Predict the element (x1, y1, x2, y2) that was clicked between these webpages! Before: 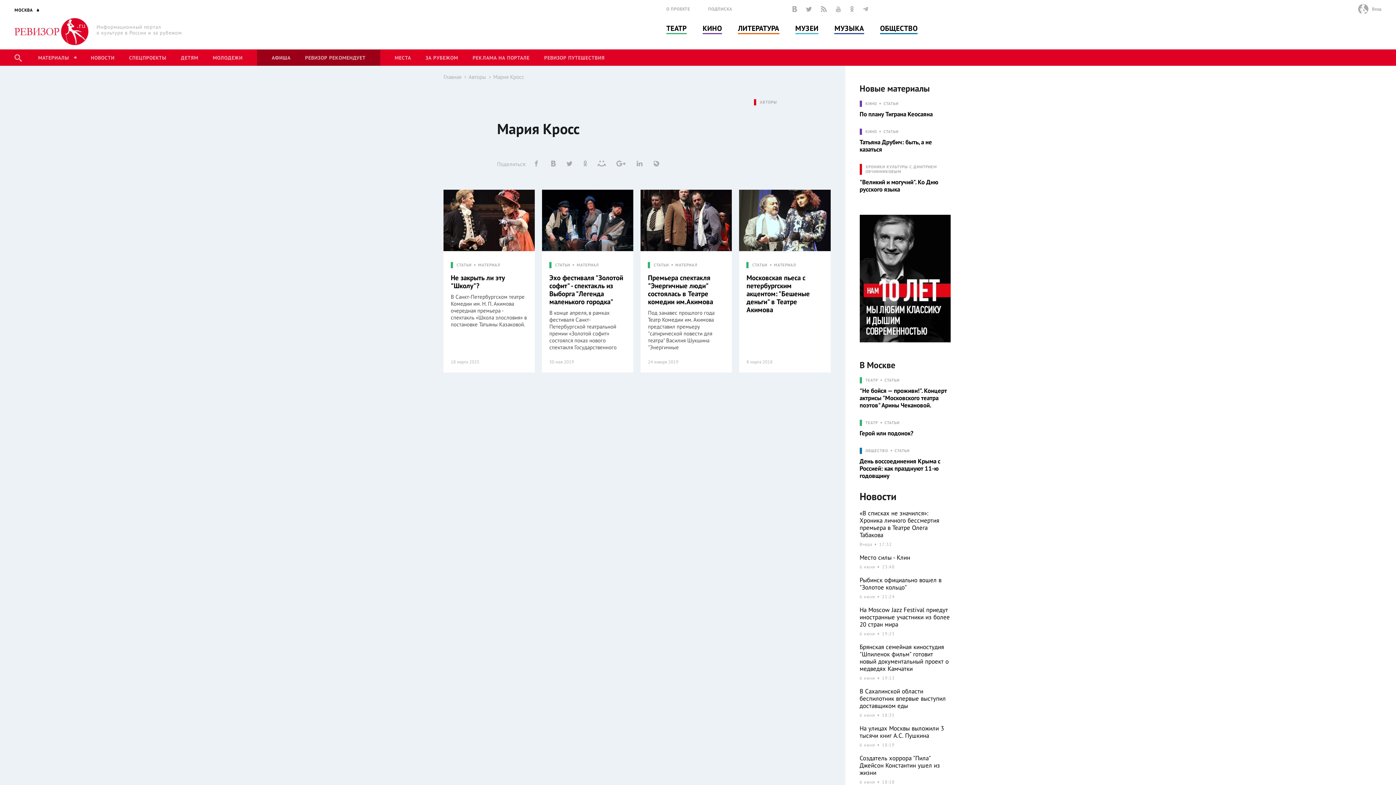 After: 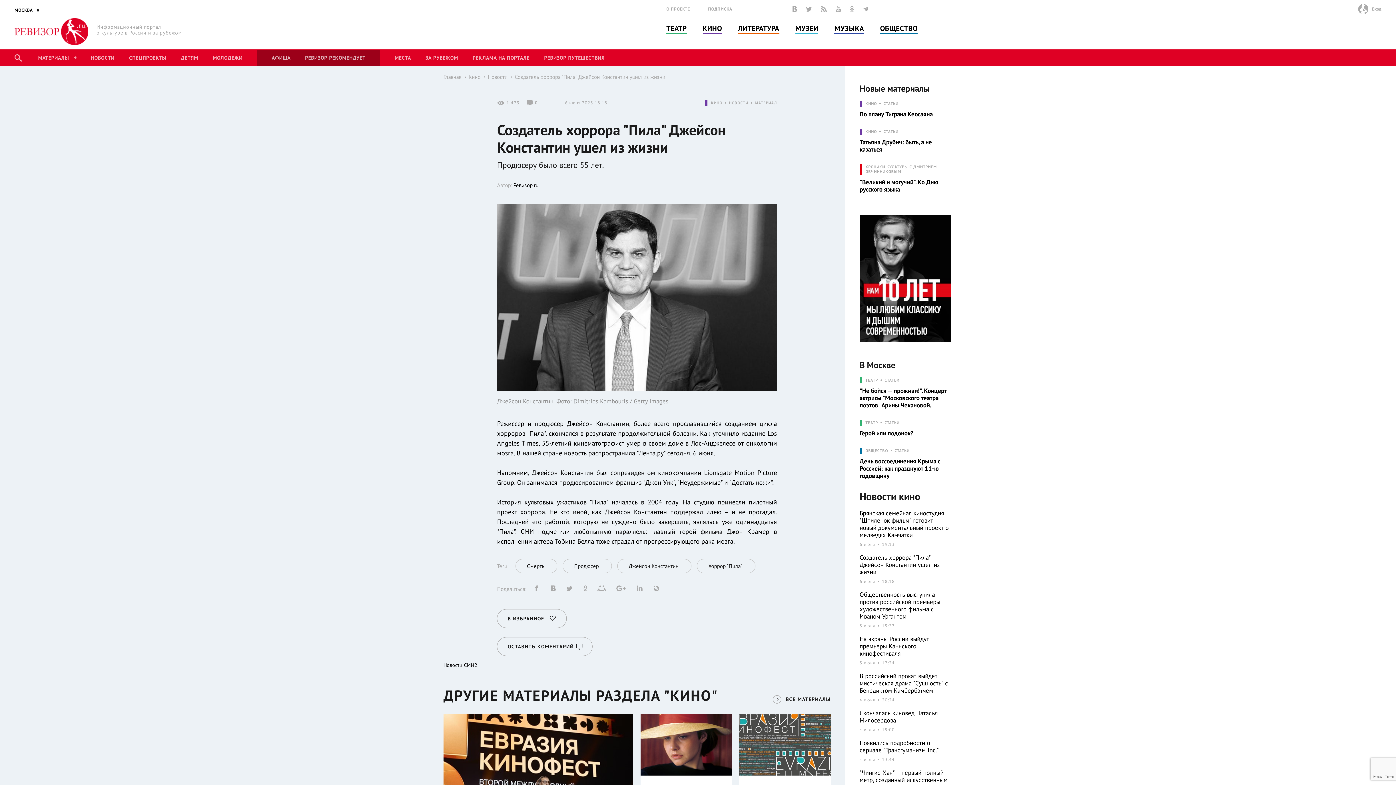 Action: bbox: (859, 754, 950, 791) label: Создатель хоррора "Пила" Джейсон Константин ушел из жизни
6 июня 18:18